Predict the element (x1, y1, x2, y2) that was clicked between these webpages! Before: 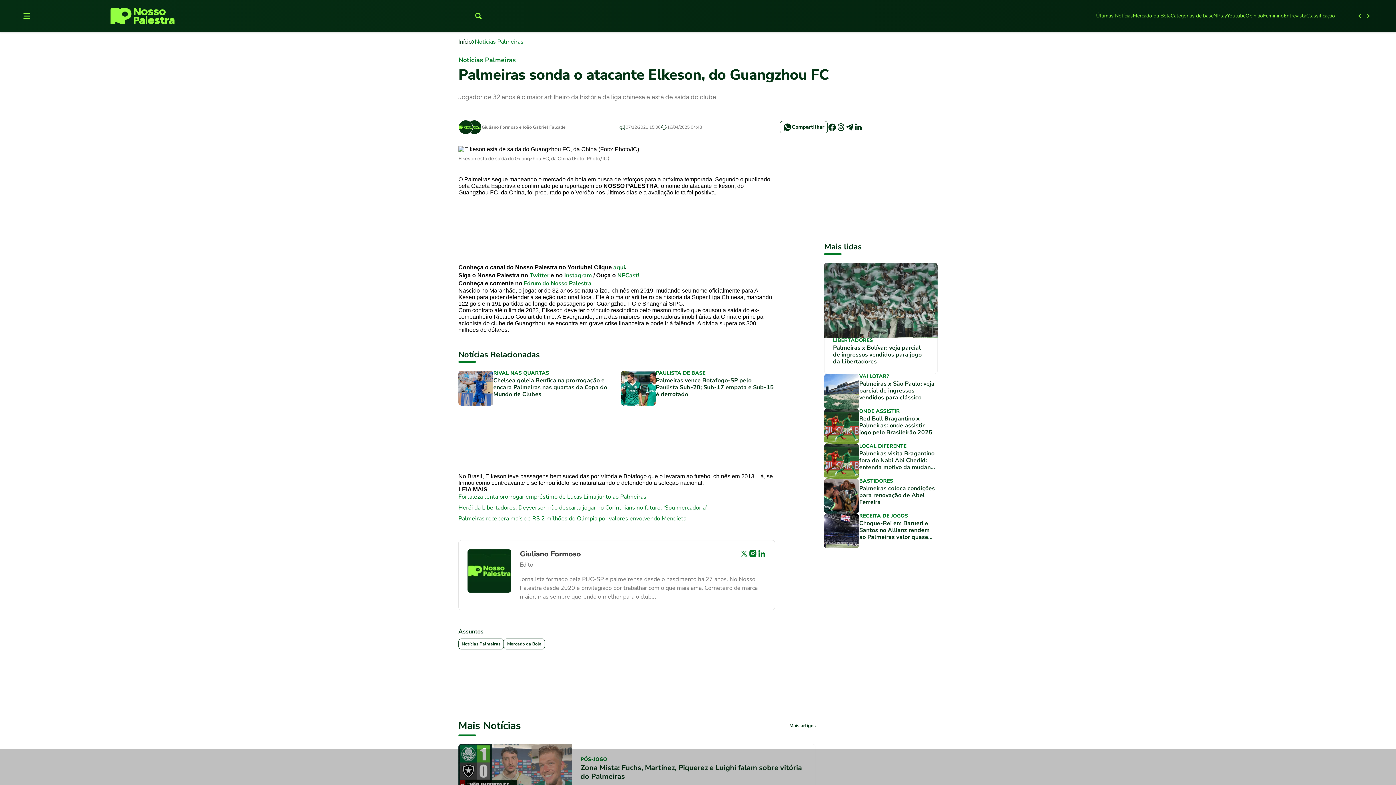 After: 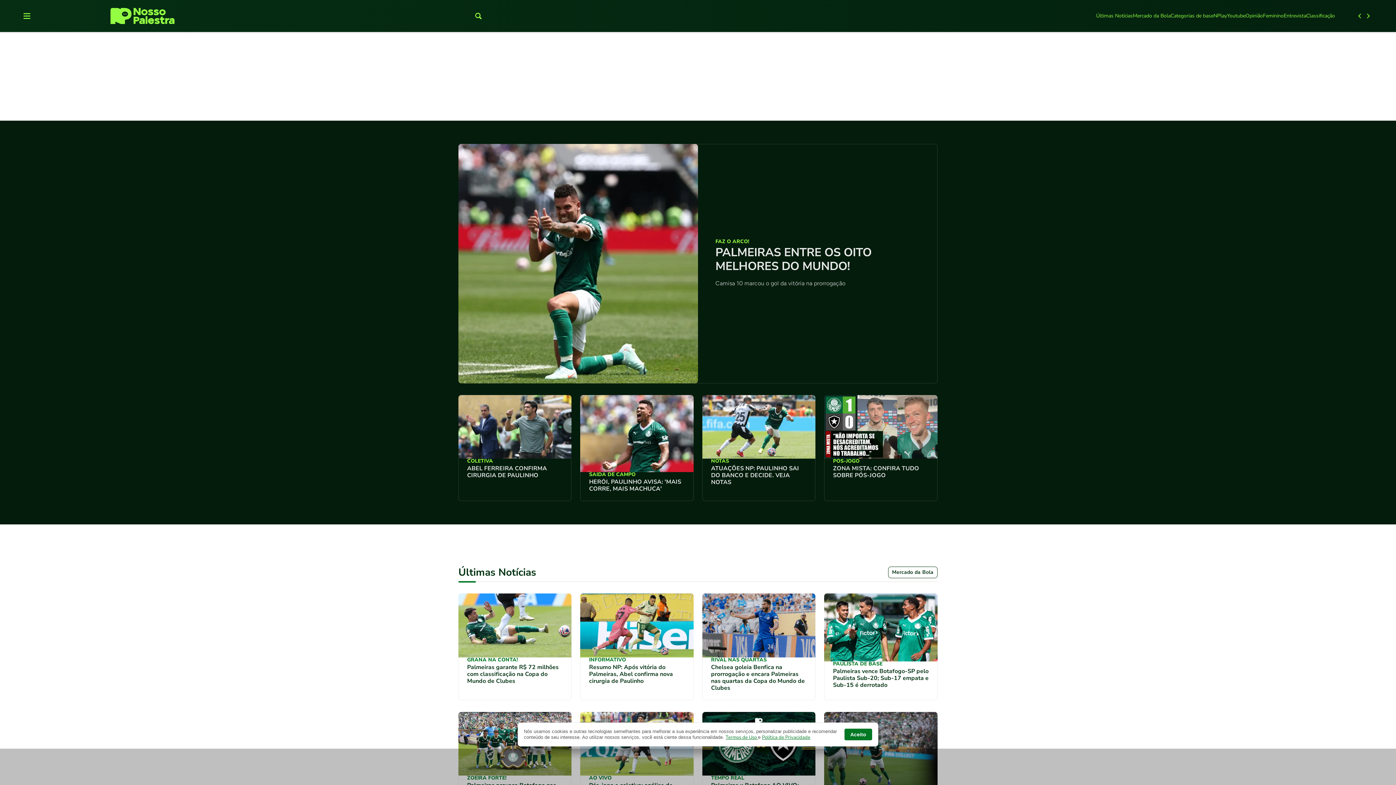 Action: bbox: (458, 37, 472, 45) label: Início